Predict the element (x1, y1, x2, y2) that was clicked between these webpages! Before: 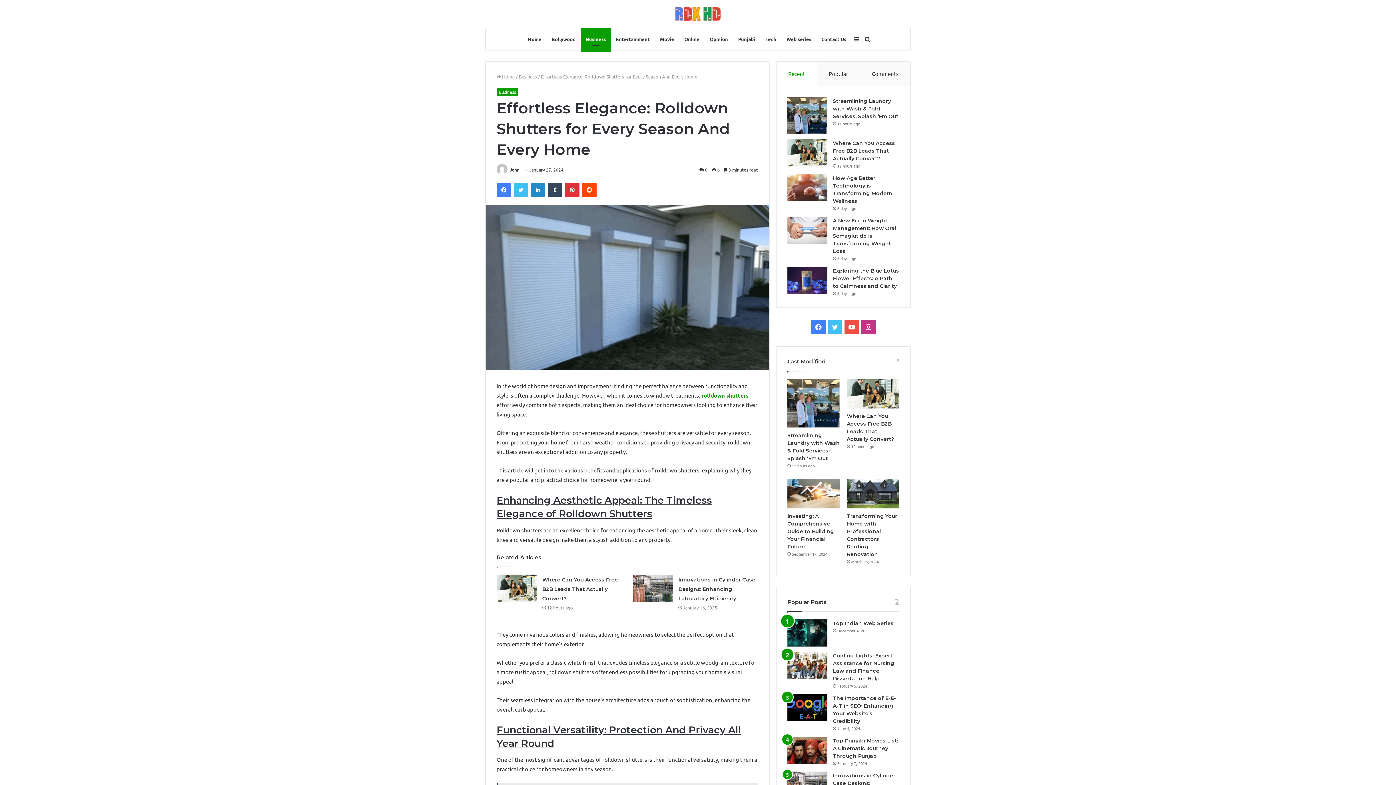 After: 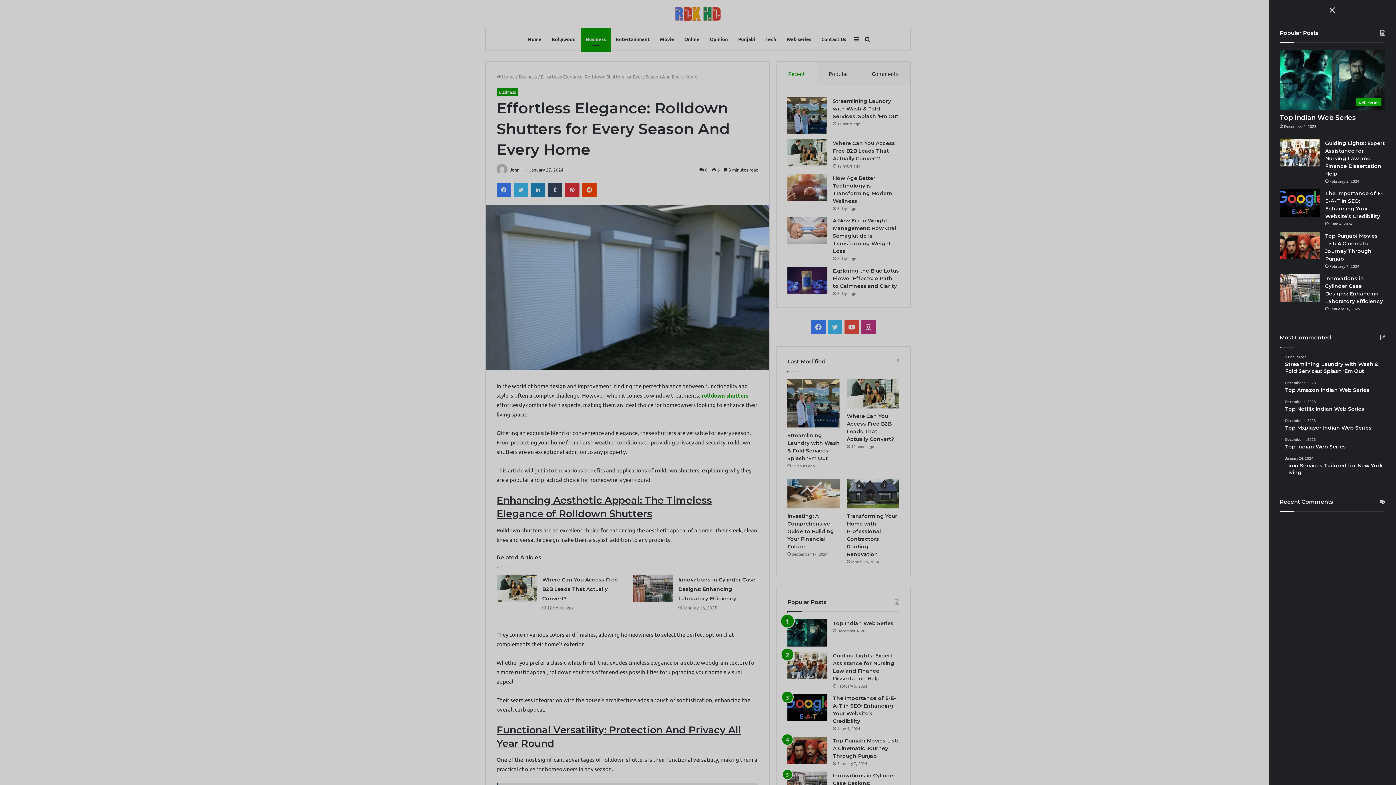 Action: label: Sidebar bbox: (851, 28, 862, 50)